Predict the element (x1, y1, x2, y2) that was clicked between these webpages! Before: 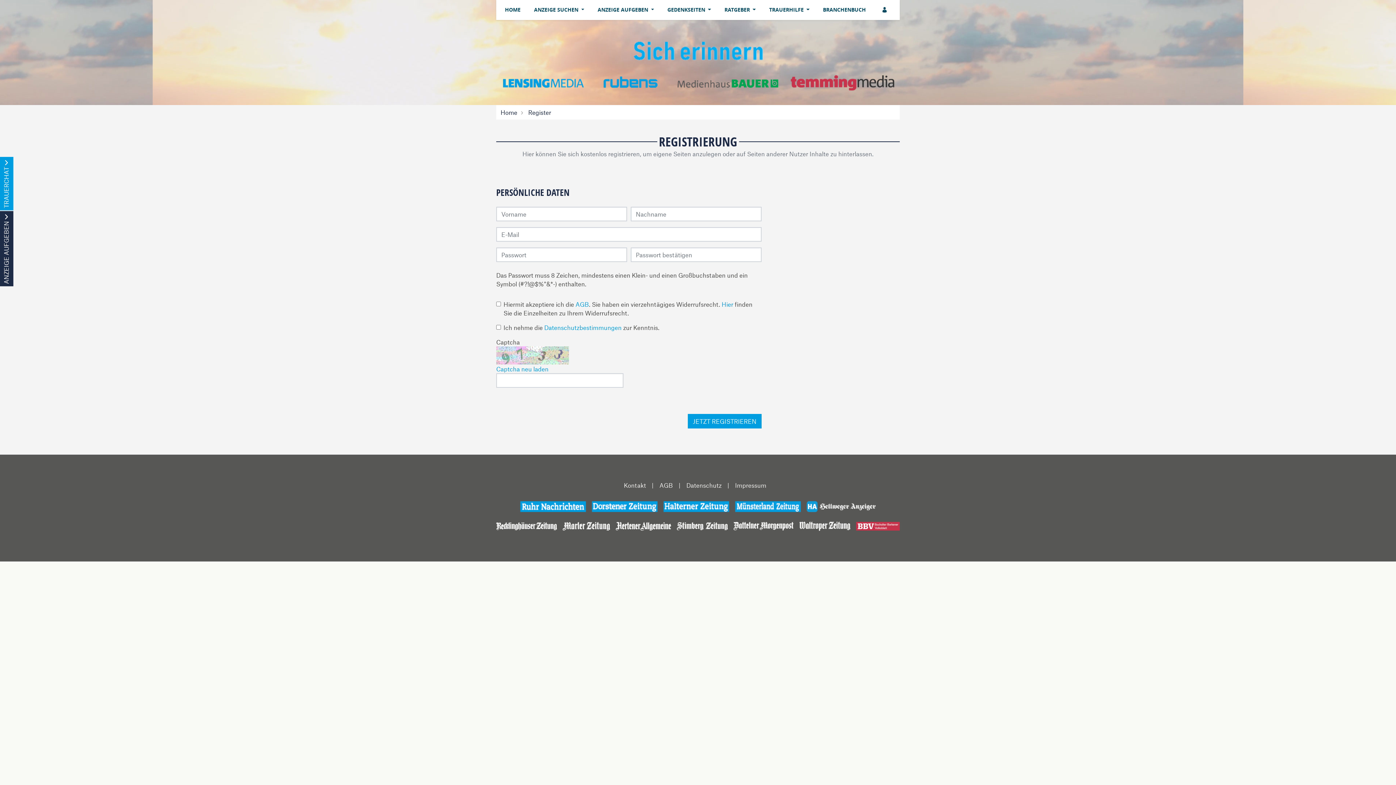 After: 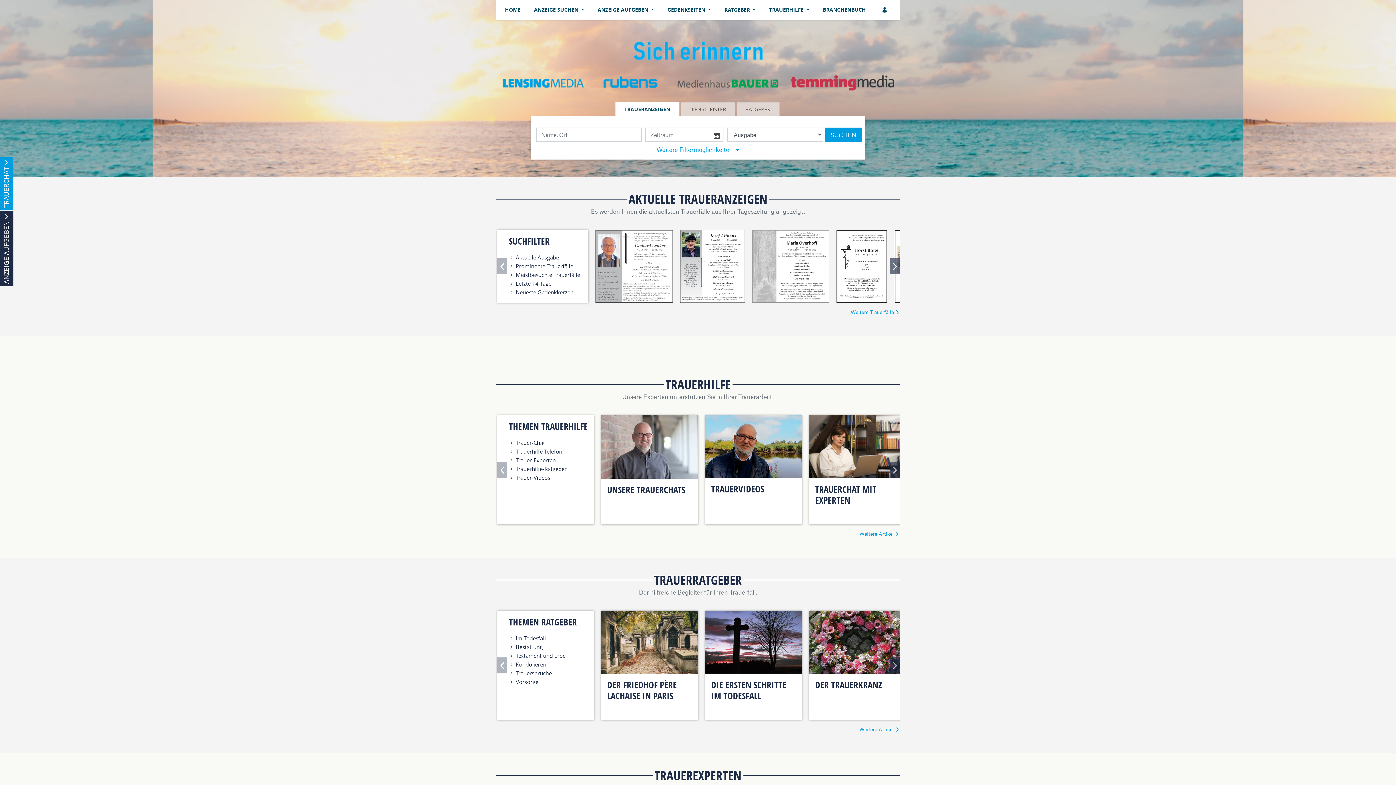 Action: bbox: (500, 108, 517, 116) label: Home